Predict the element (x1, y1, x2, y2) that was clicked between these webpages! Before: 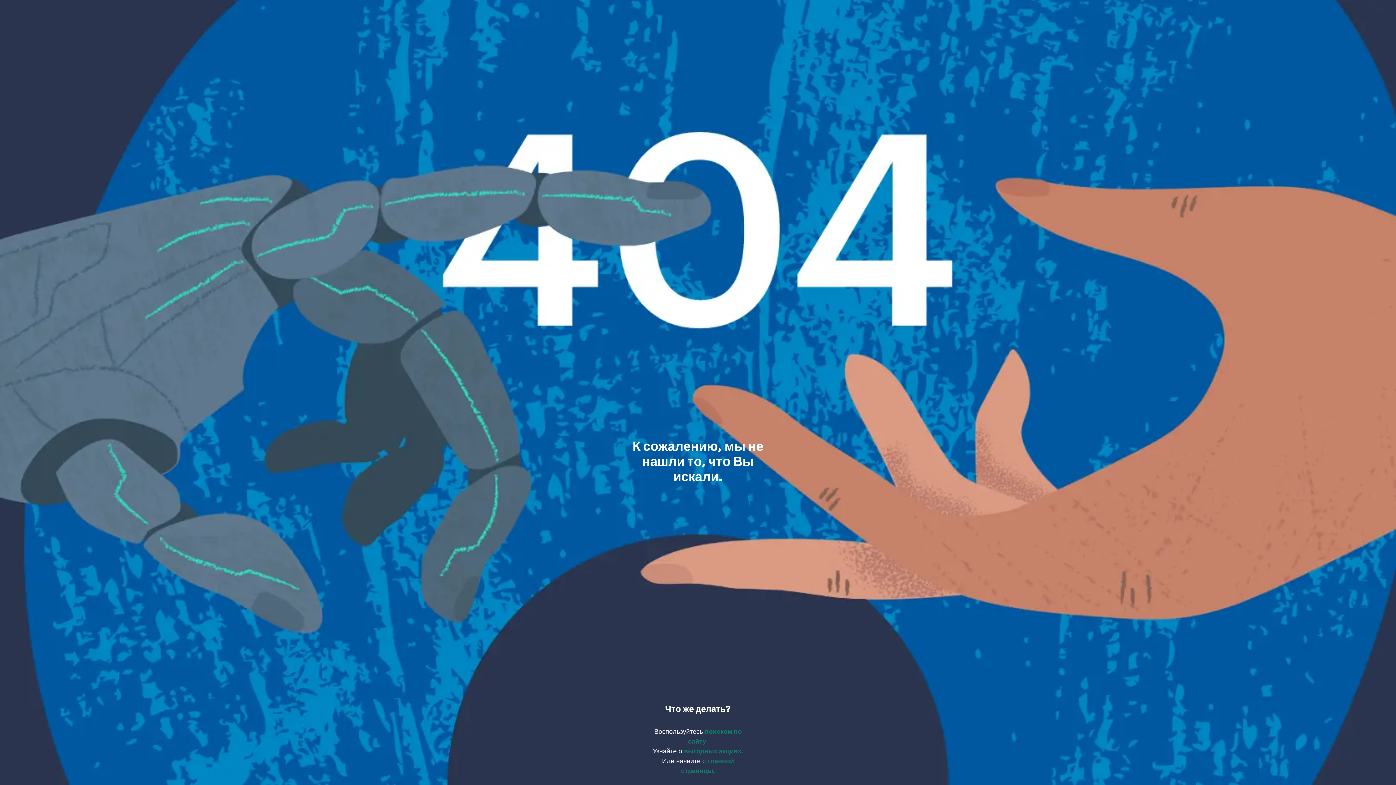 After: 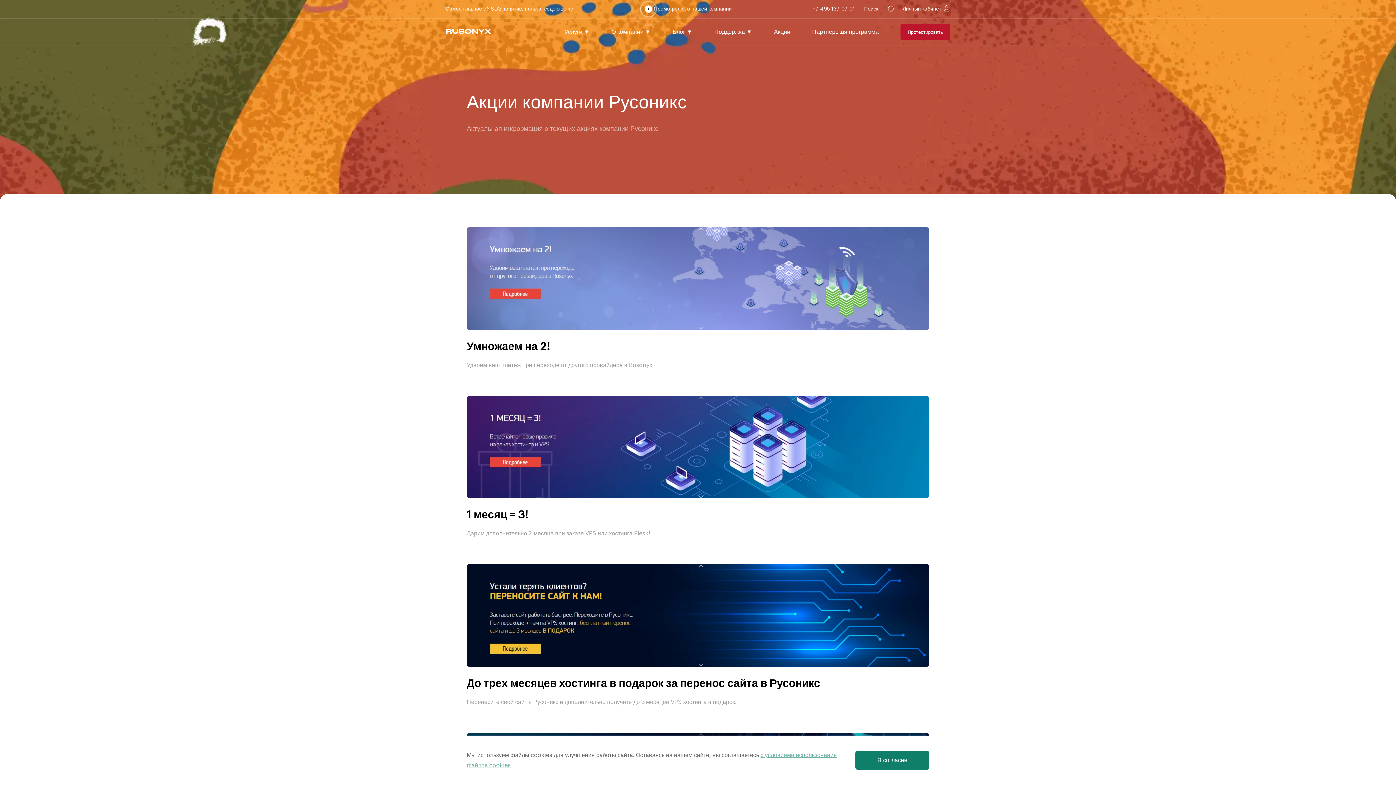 Action: bbox: (684, 748, 743, 754) label: выгодных акциях.